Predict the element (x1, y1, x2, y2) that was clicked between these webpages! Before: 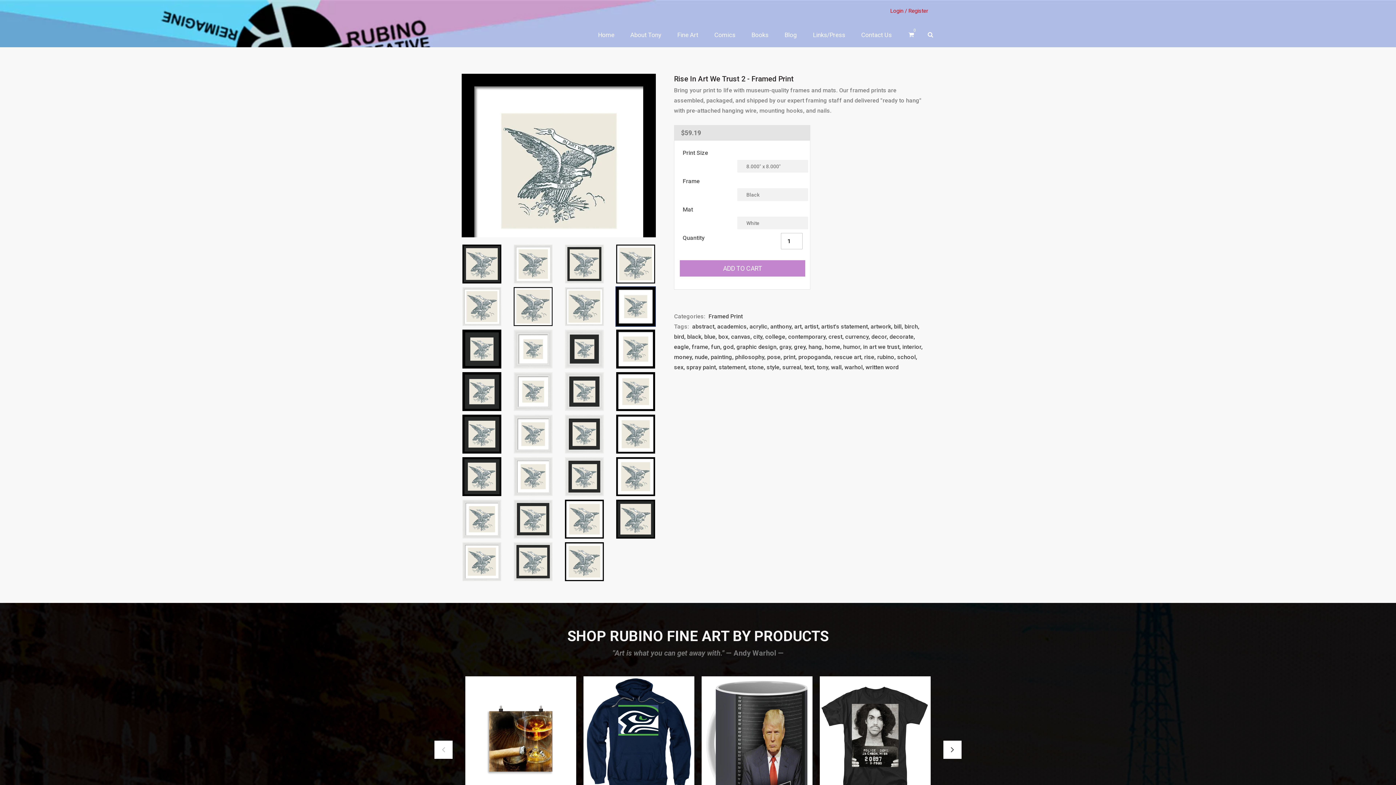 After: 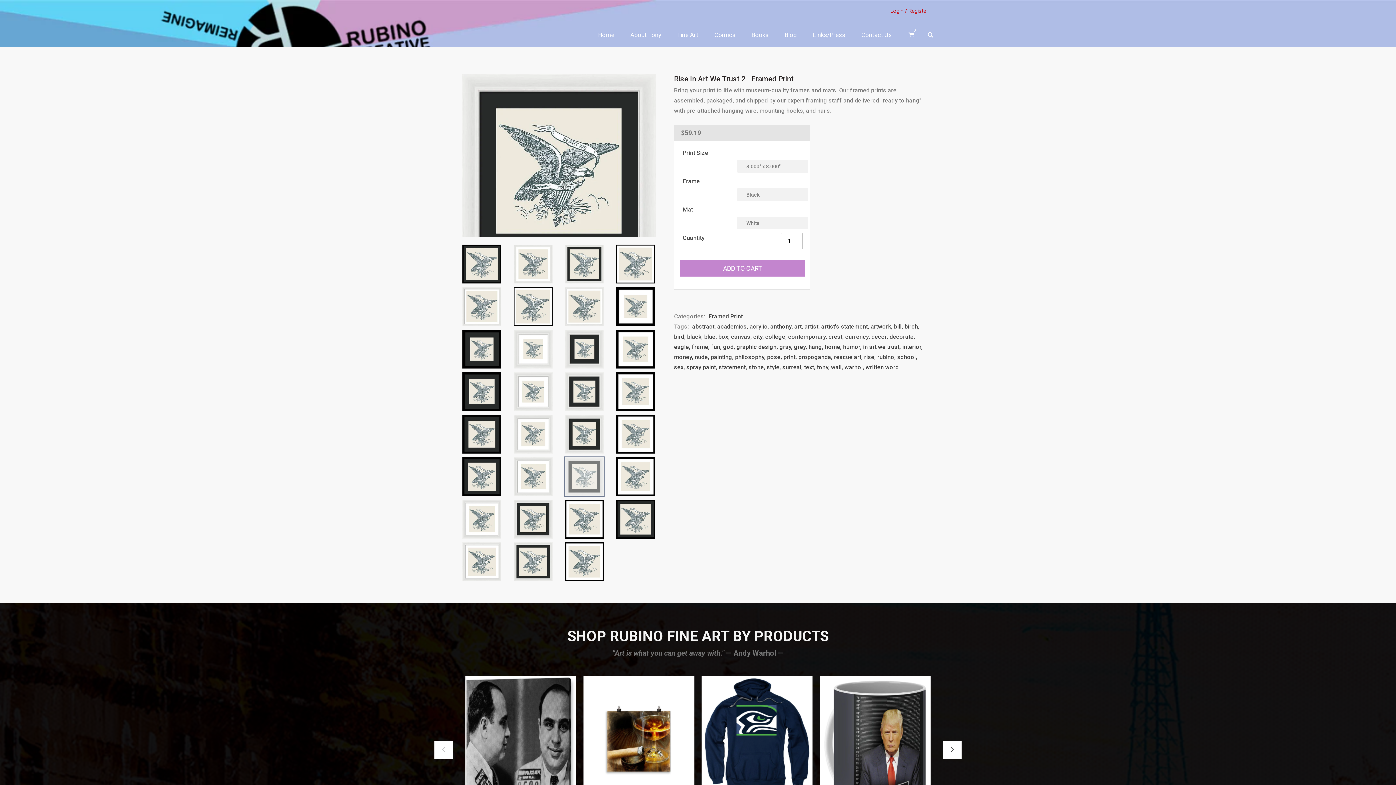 Action: bbox: (564, 456, 604, 497)